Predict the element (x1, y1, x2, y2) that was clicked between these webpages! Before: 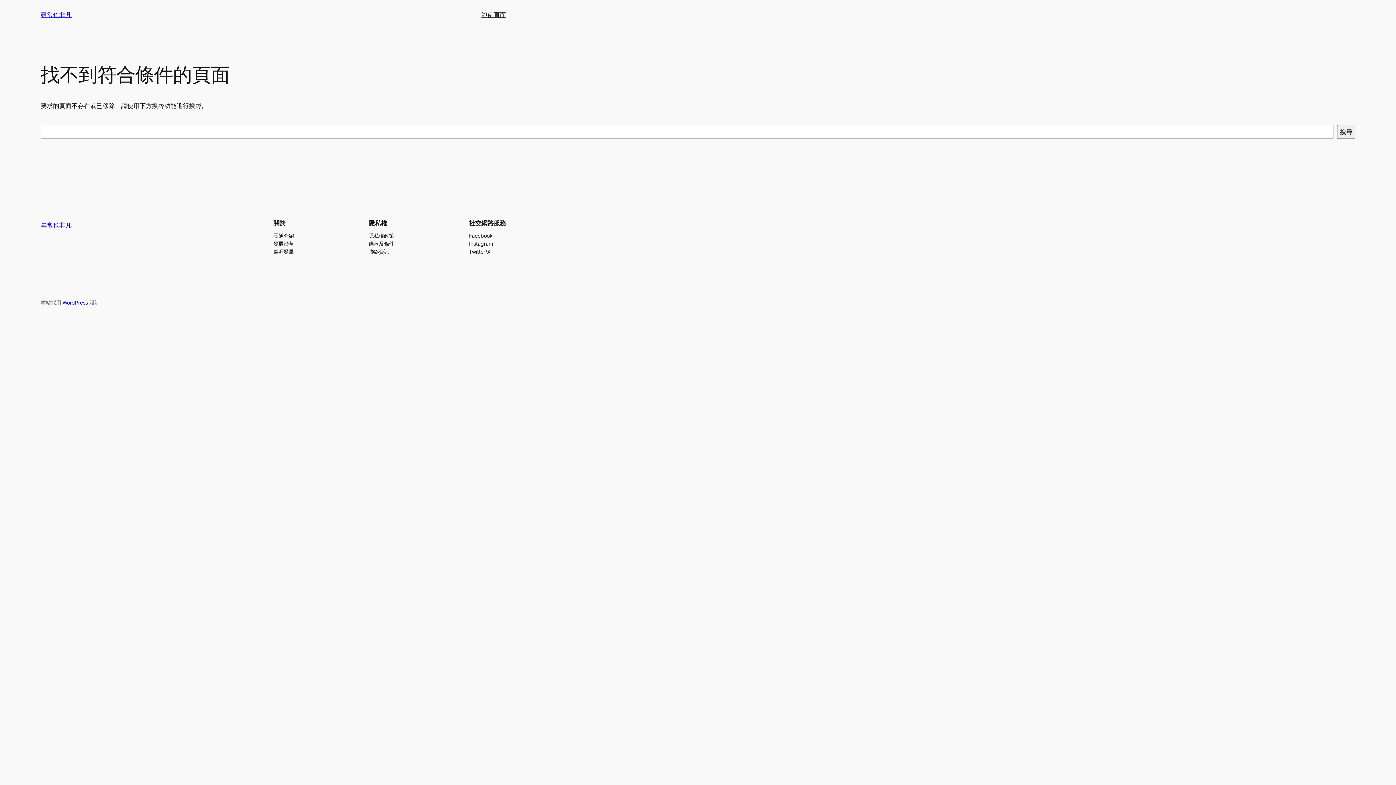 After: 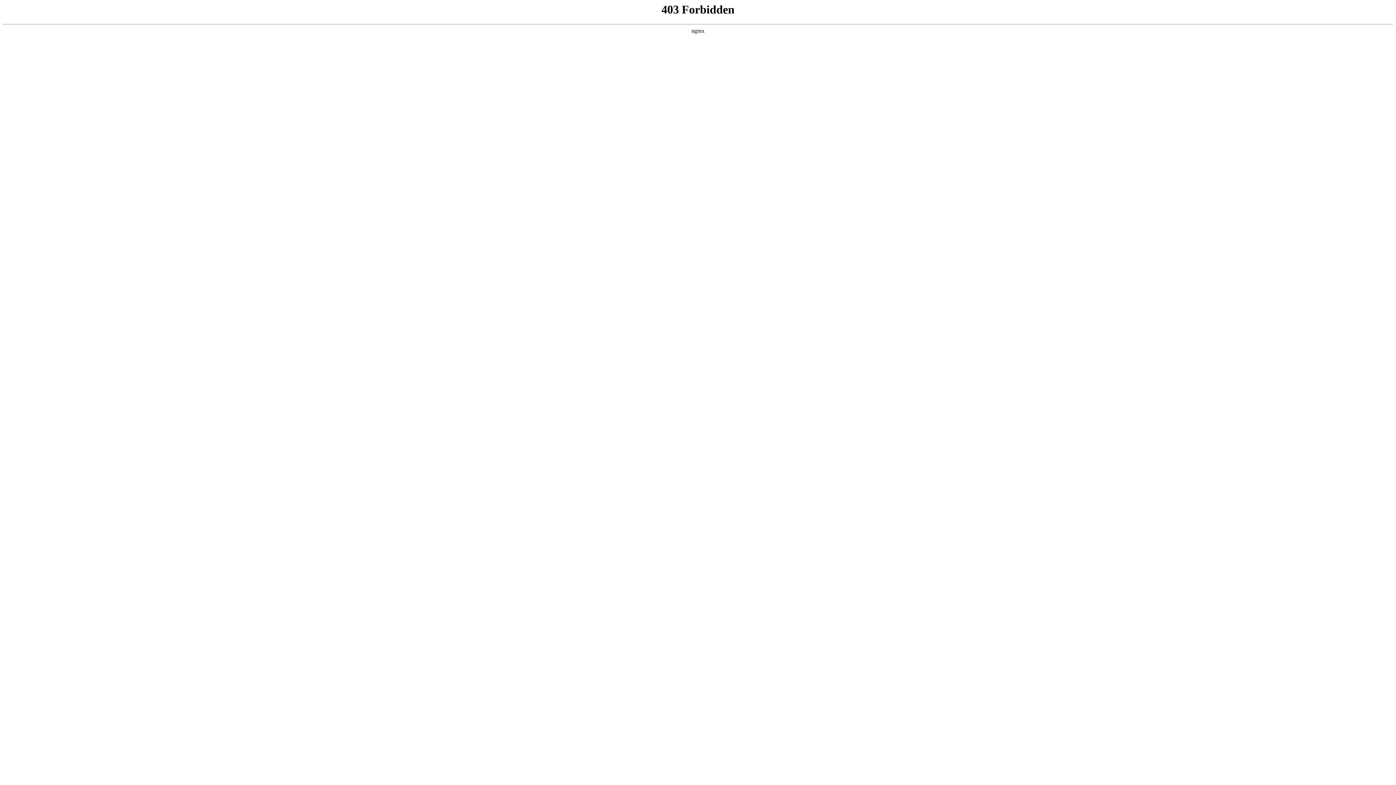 Action: bbox: (62, 299, 88, 305) label: WordPress